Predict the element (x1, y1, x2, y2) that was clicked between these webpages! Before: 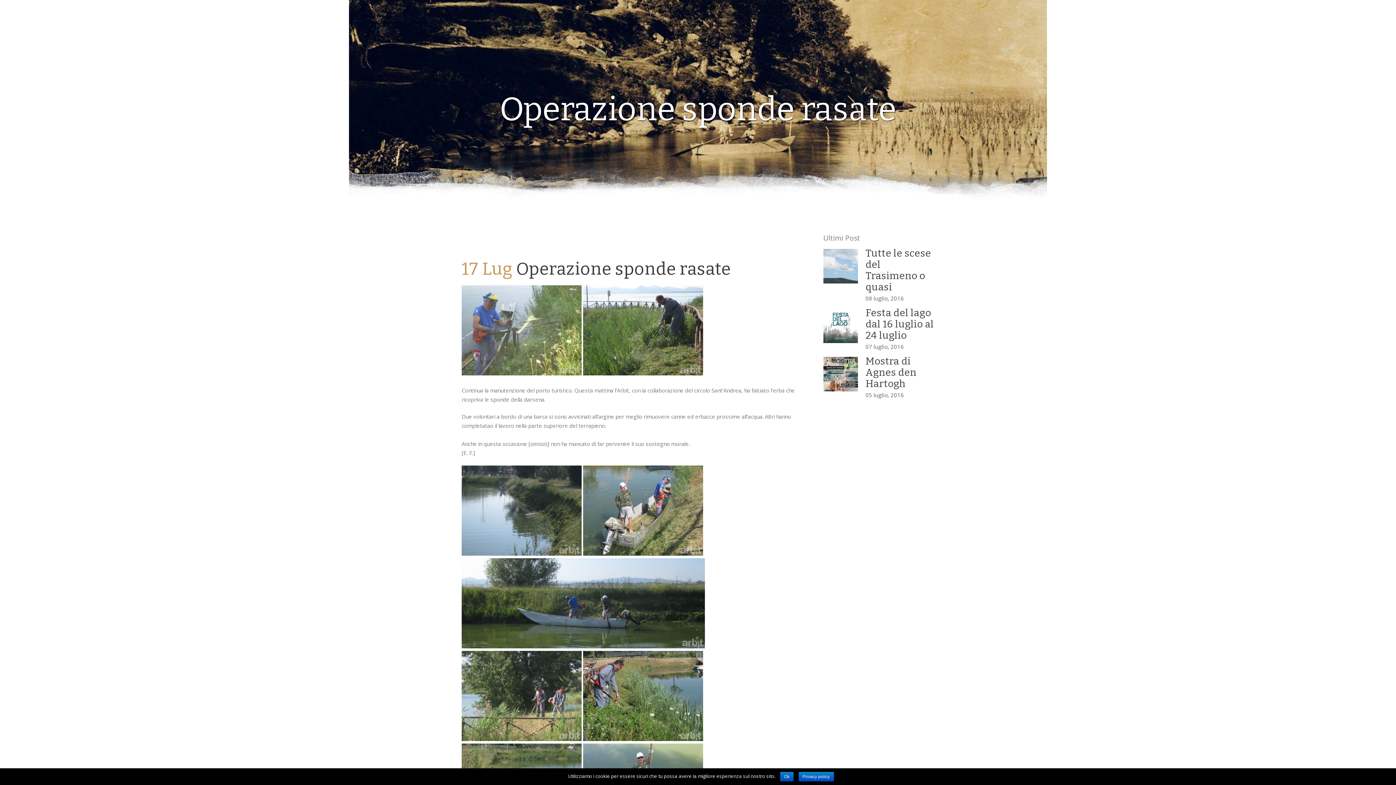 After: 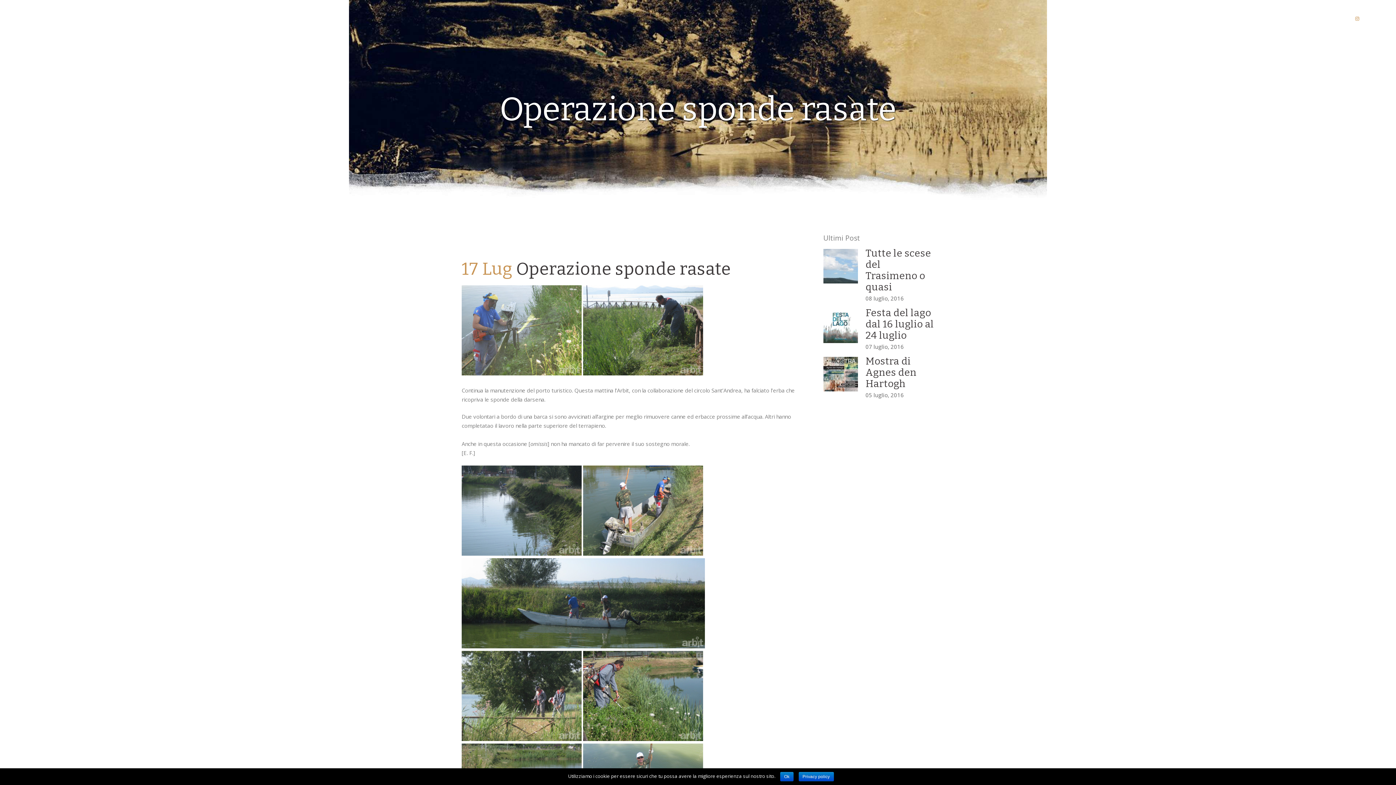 Action: bbox: (1355, 14, 1361, 21)